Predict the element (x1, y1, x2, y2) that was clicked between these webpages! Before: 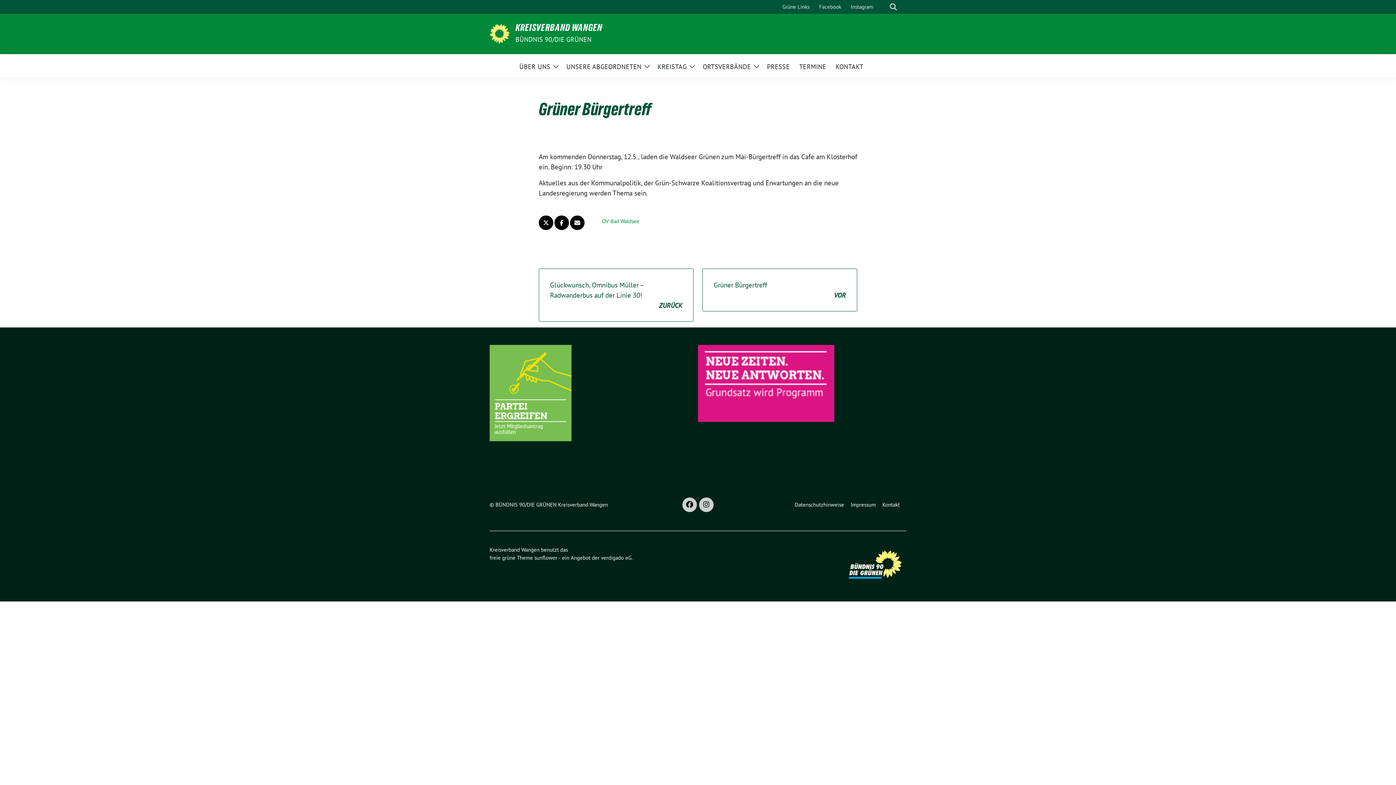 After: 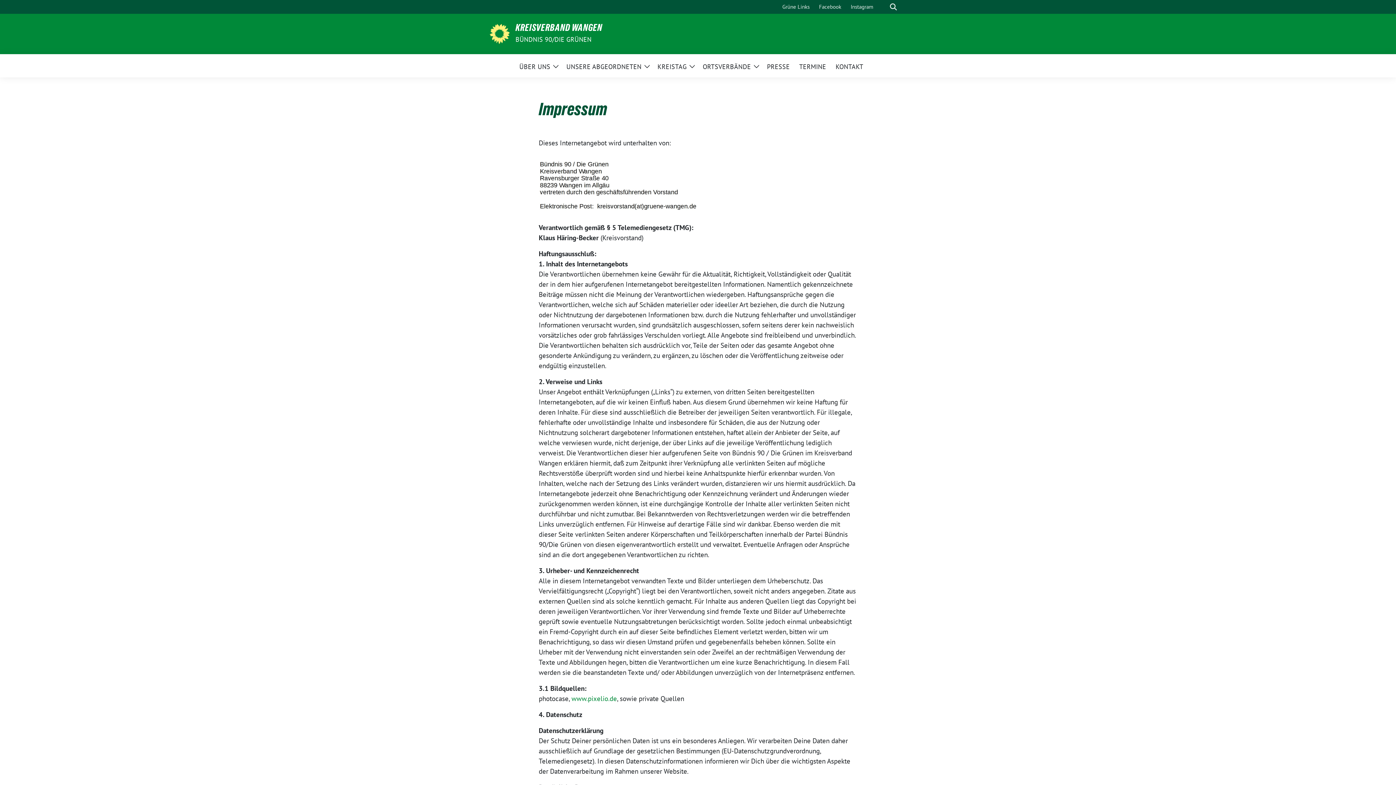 Action: label: Impressum bbox: (850, 498, 878, 511)